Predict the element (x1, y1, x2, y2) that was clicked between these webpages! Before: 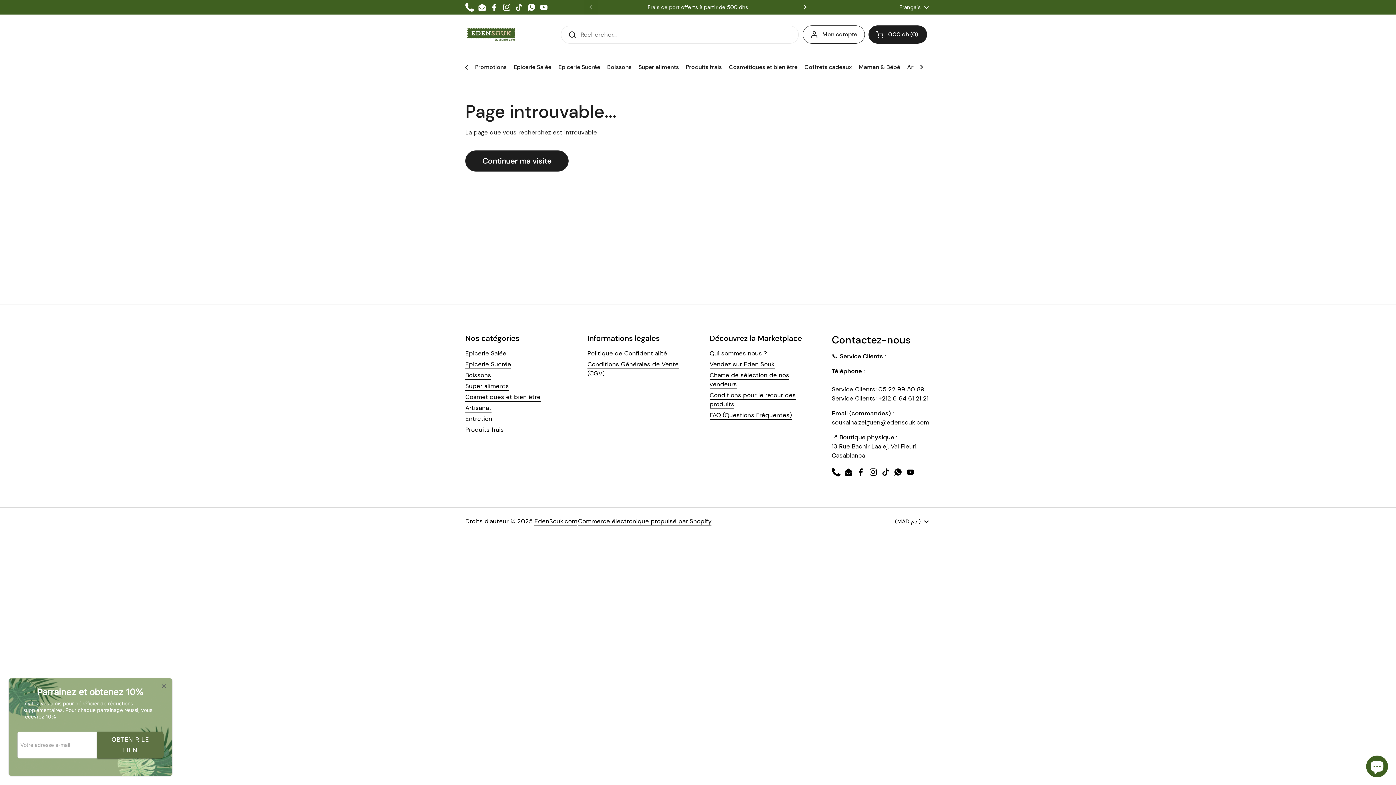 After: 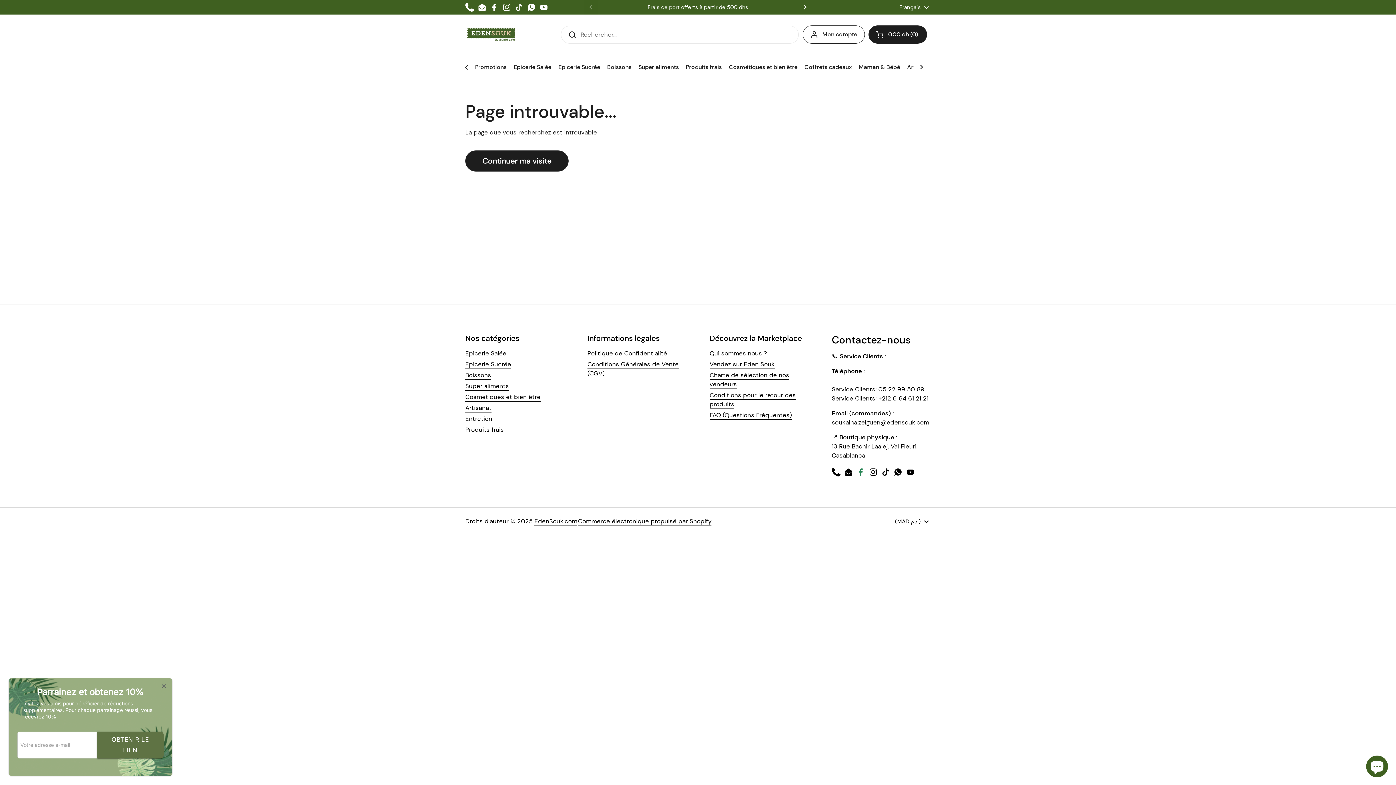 Action: bbox: (856, 468, 865, 476) label: Facebook